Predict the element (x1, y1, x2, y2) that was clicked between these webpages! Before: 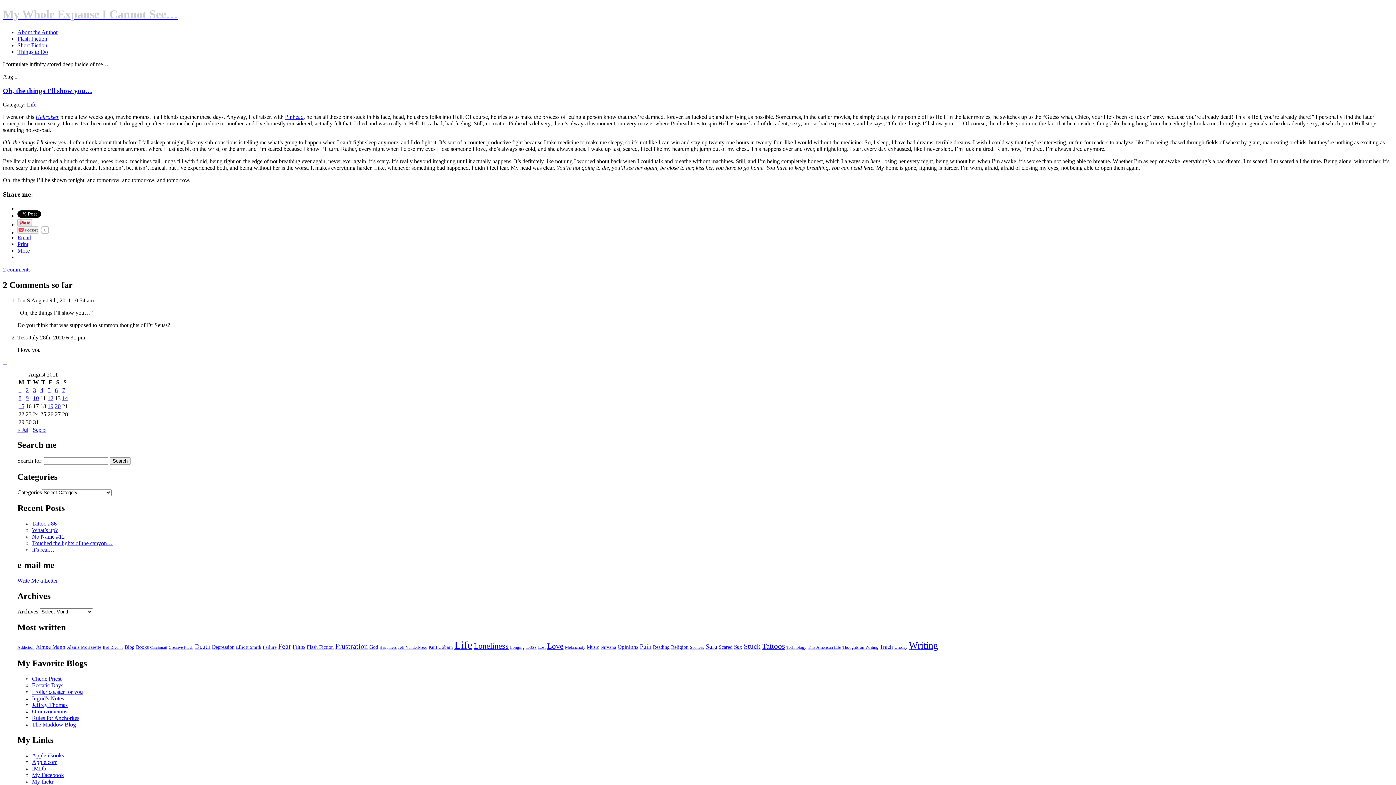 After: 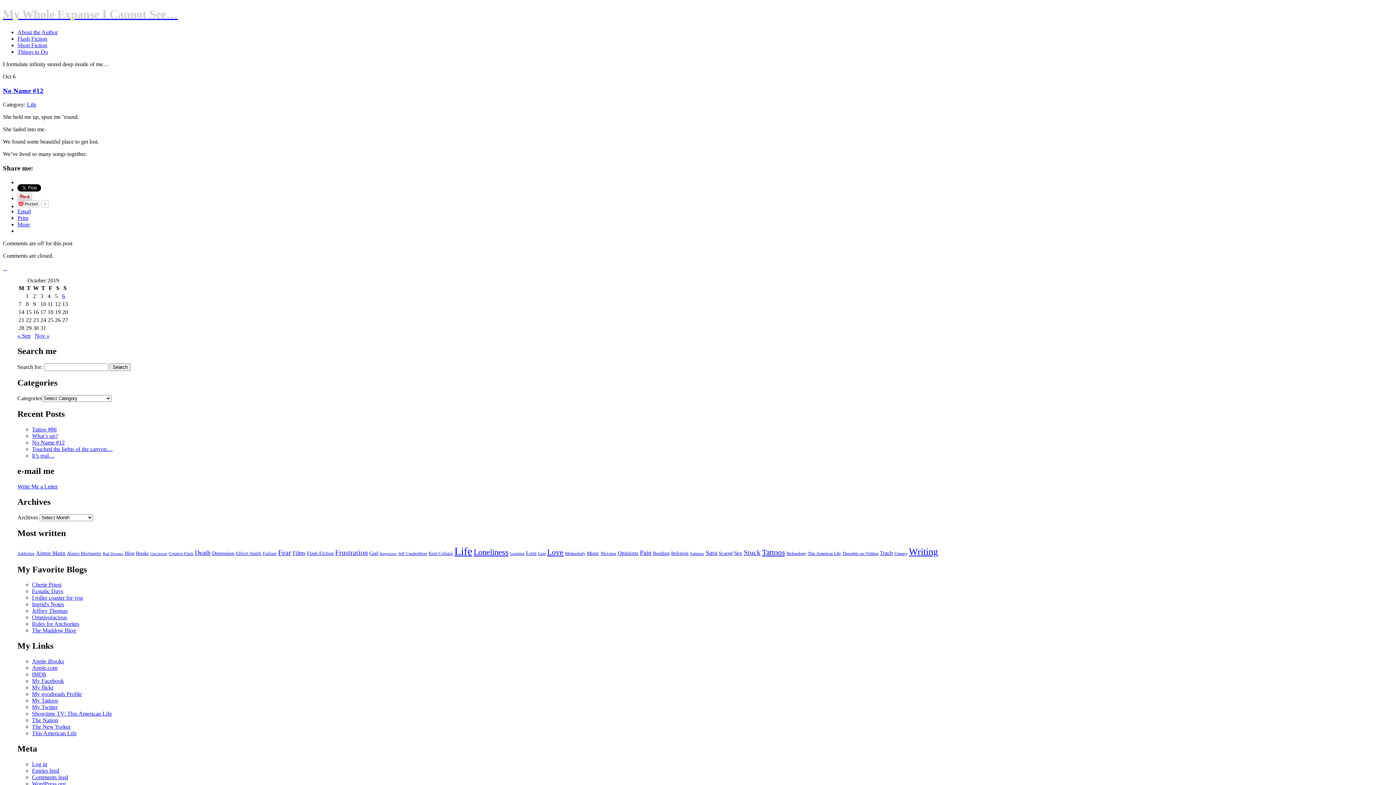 Action: label: No Name #12 bbox: (32, 533, 64, 540)